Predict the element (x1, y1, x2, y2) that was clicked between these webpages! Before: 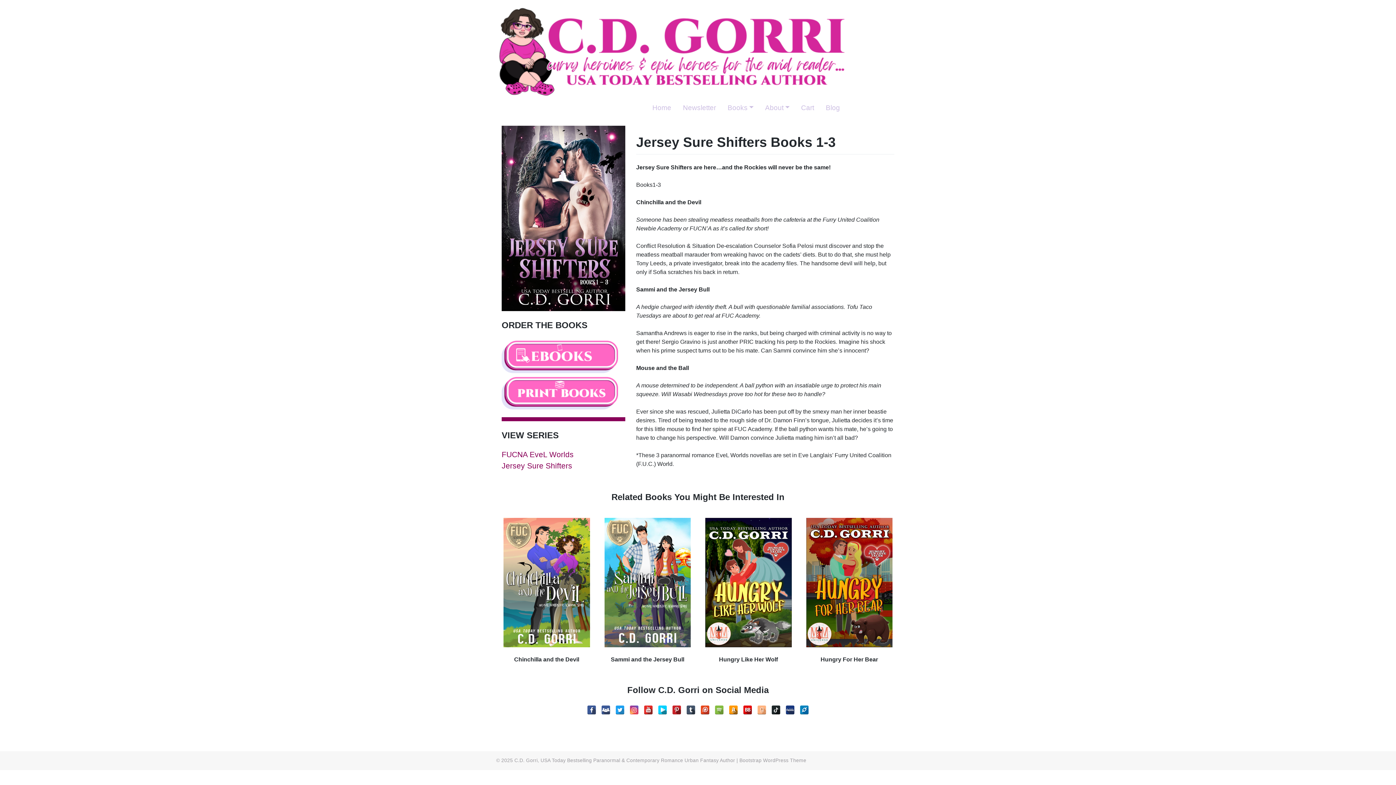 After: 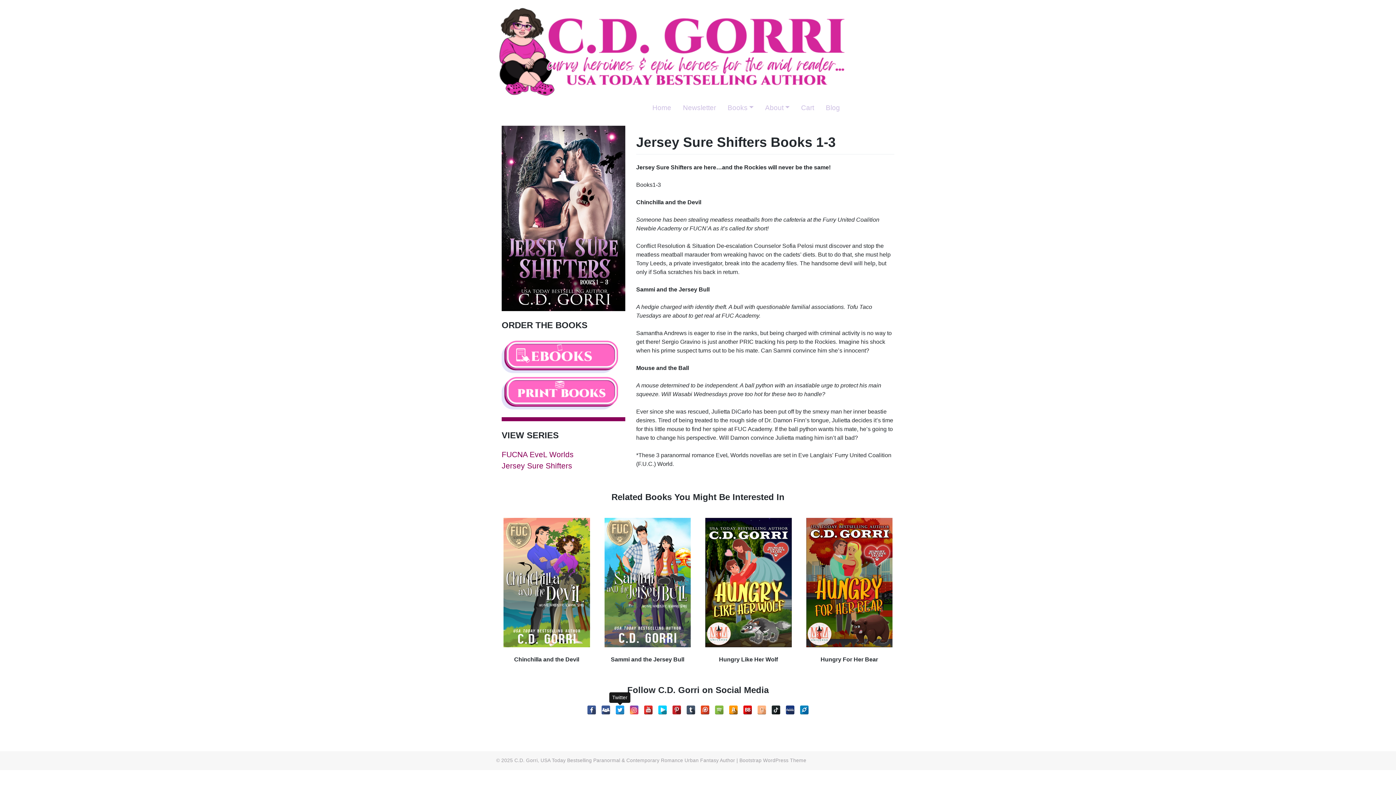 Action: bbox: (615, 705, 624, 715)